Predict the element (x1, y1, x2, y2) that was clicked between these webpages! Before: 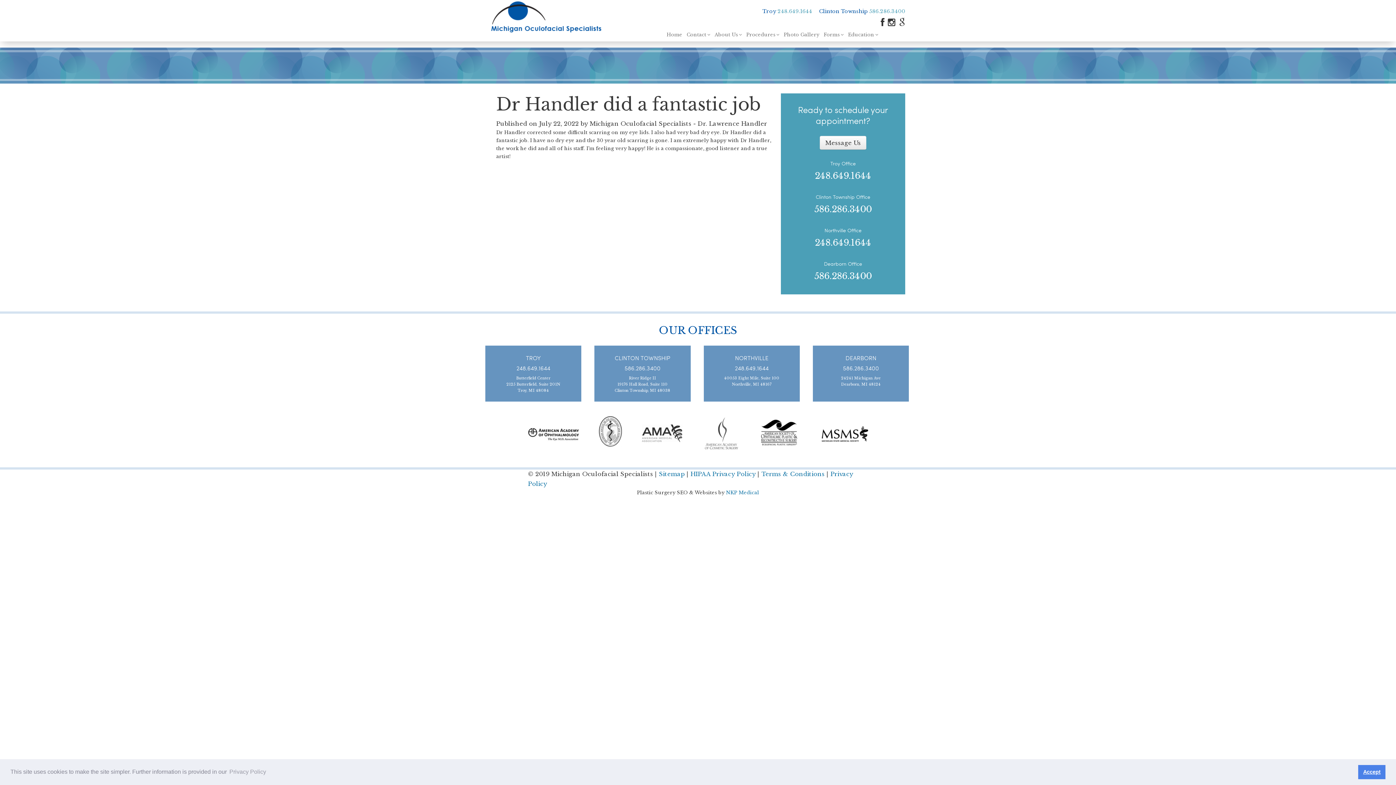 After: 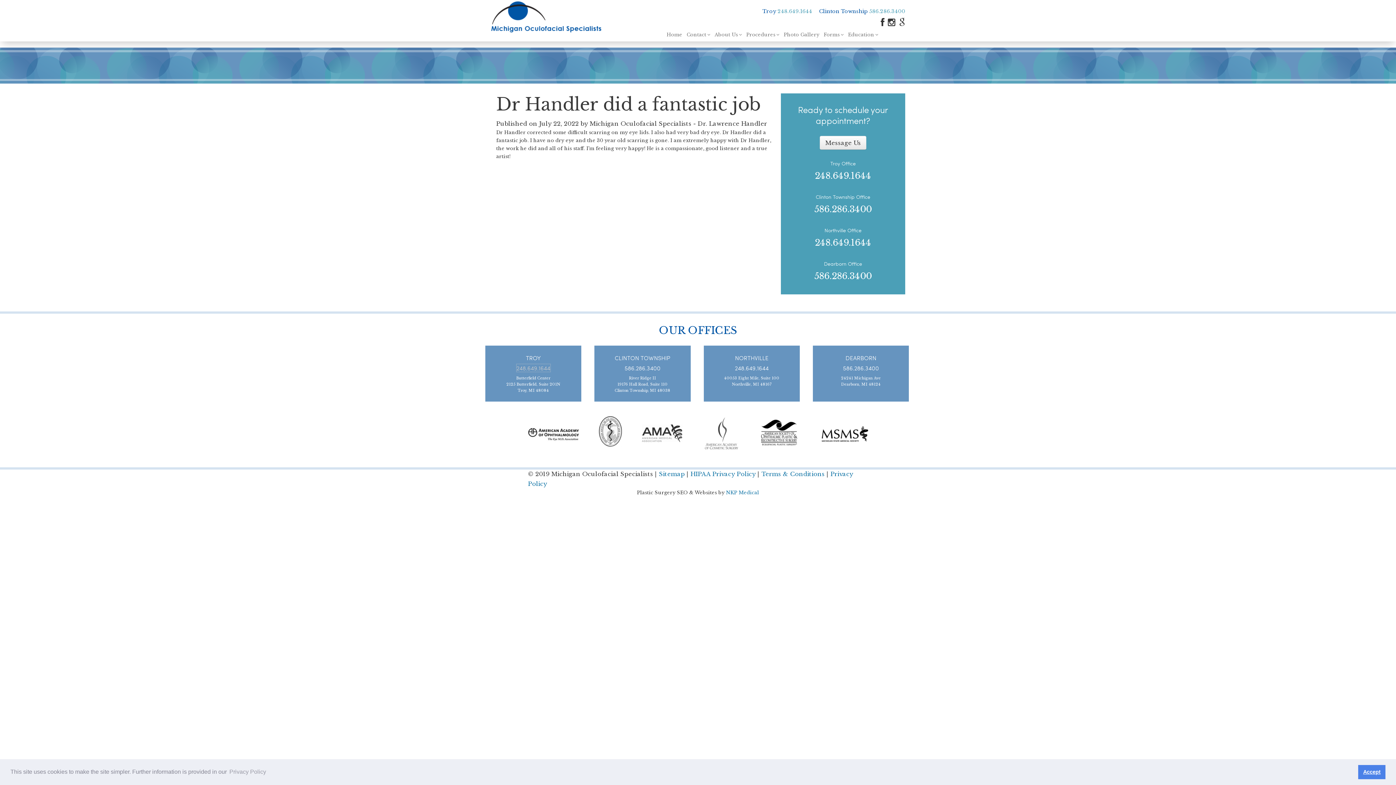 Action: label: 248.649.1644 bbox: (516, 364, 550, 372)